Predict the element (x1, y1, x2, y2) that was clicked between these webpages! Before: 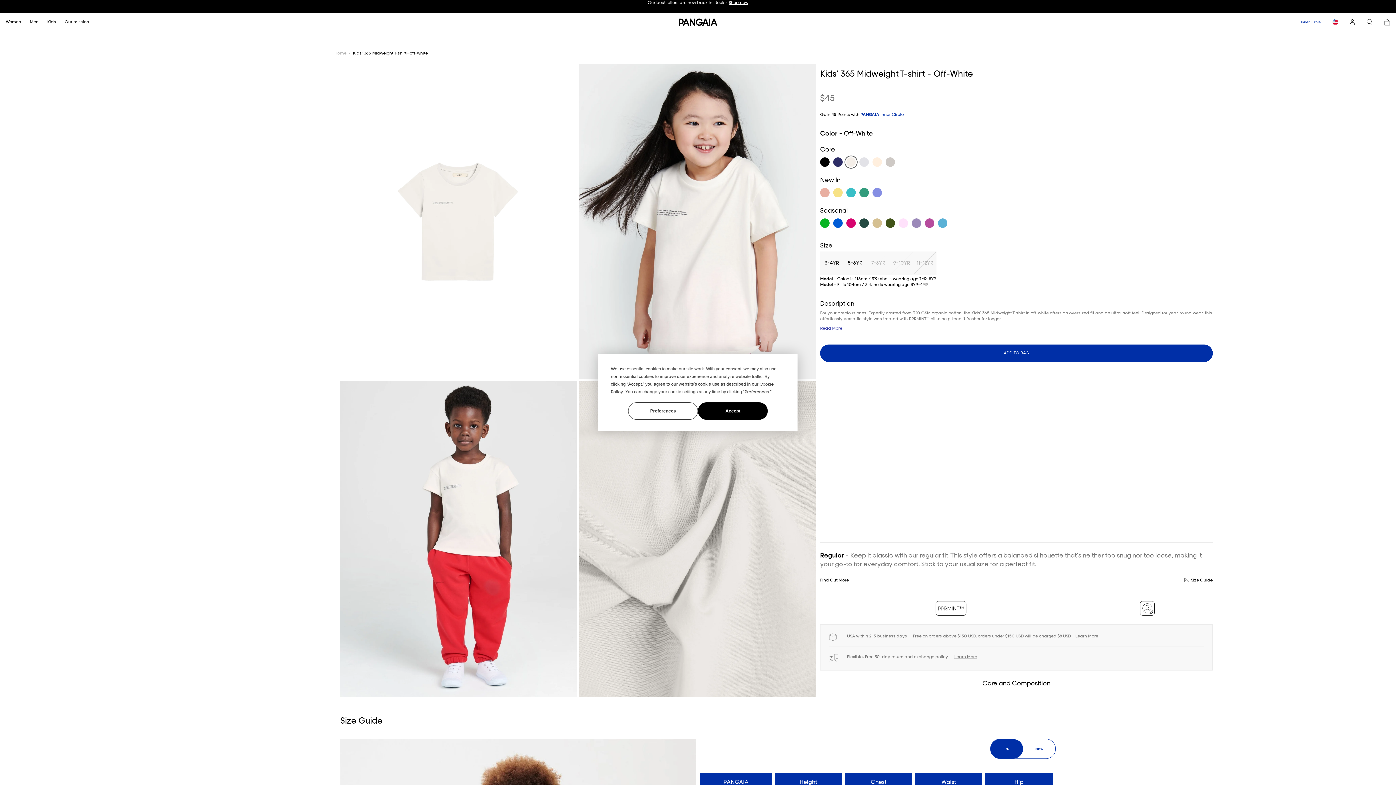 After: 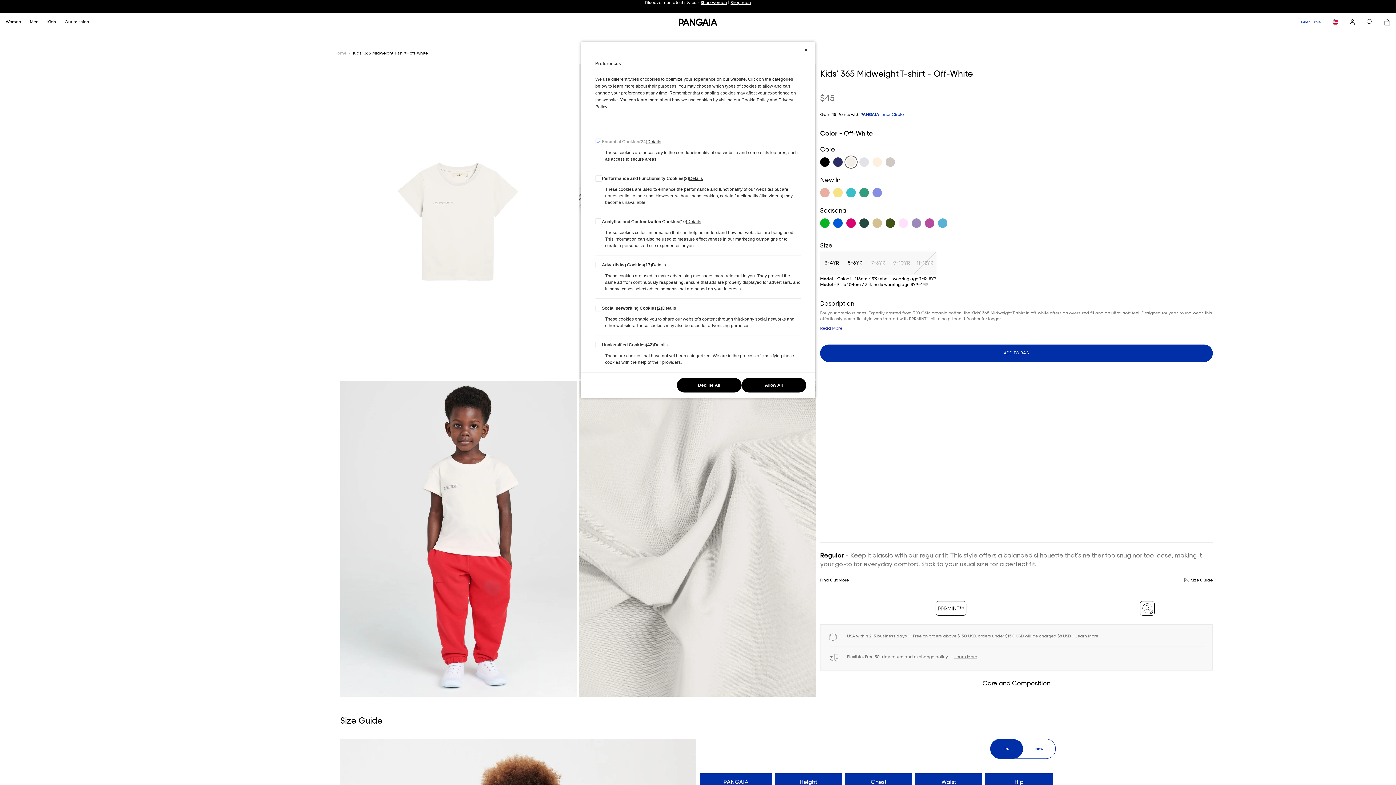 Action: bbox: (628, 402, 698, 420) label: Preferences